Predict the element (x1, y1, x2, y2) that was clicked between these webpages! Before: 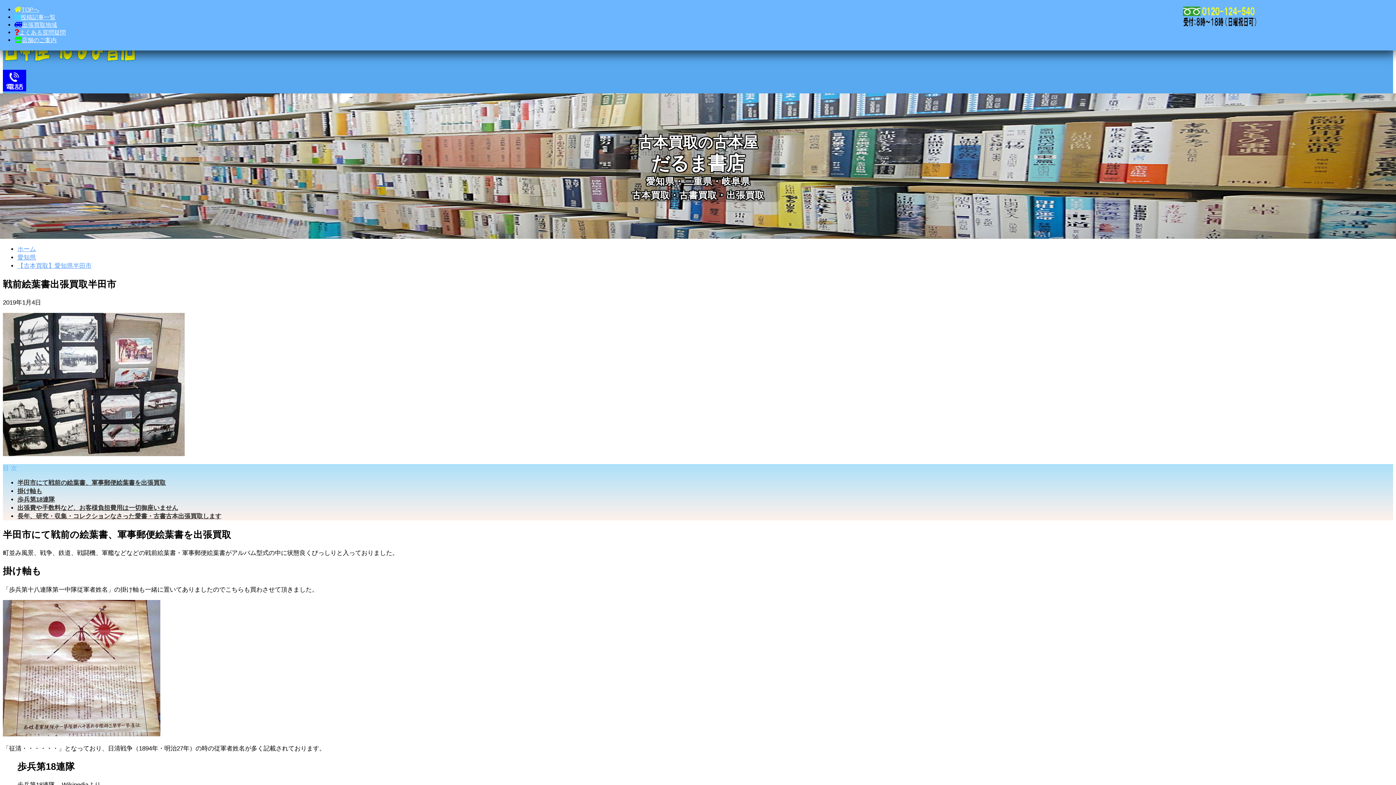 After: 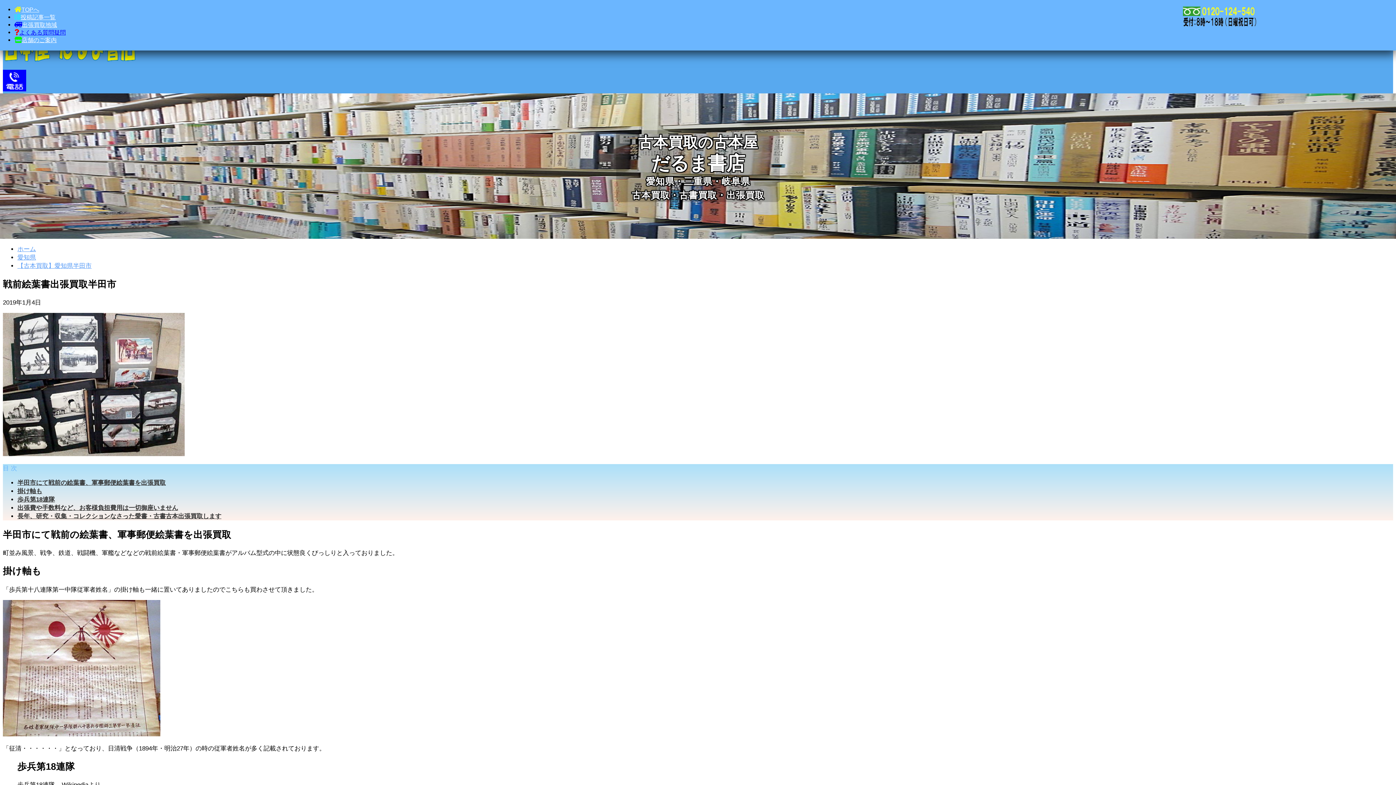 Action: bbox: (14, 29, 65, 36) label: よくある質問疑問